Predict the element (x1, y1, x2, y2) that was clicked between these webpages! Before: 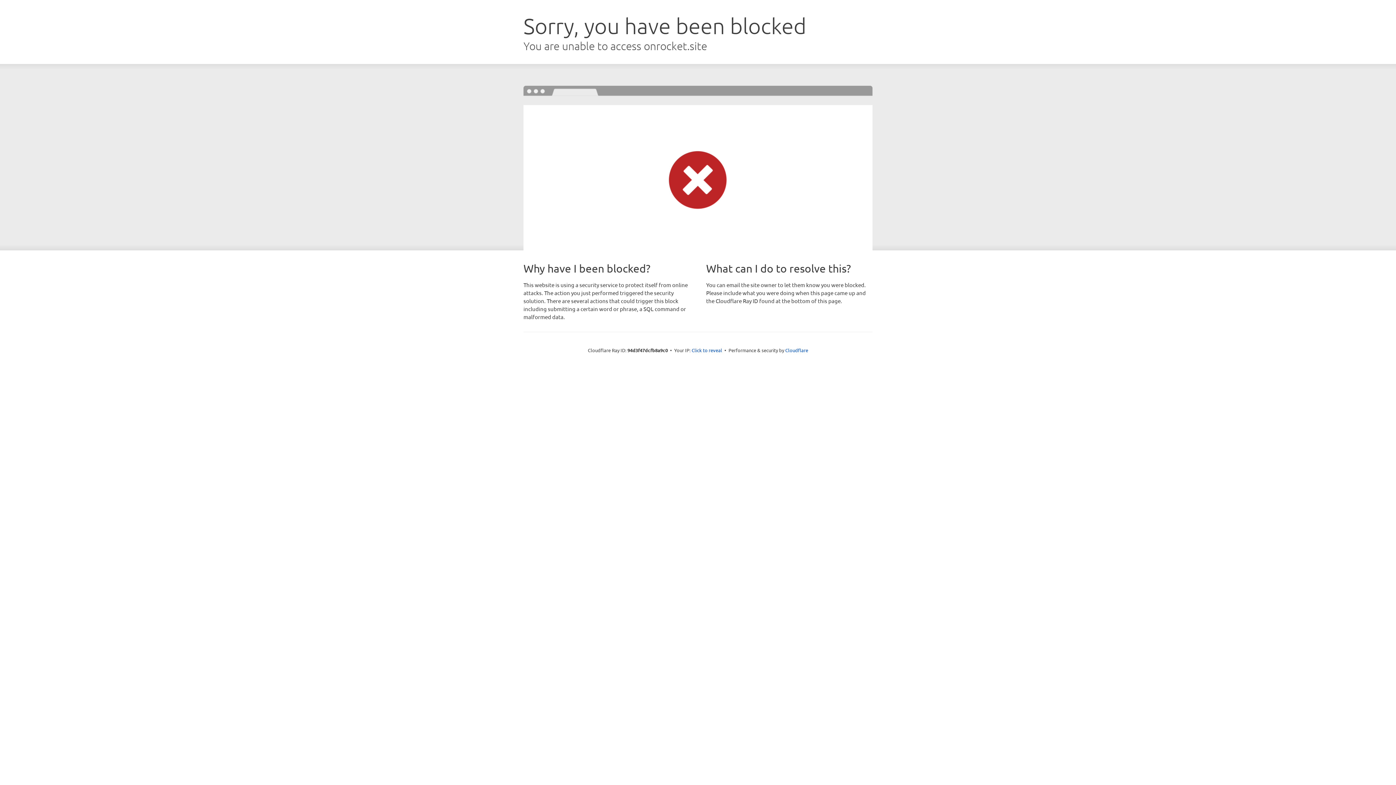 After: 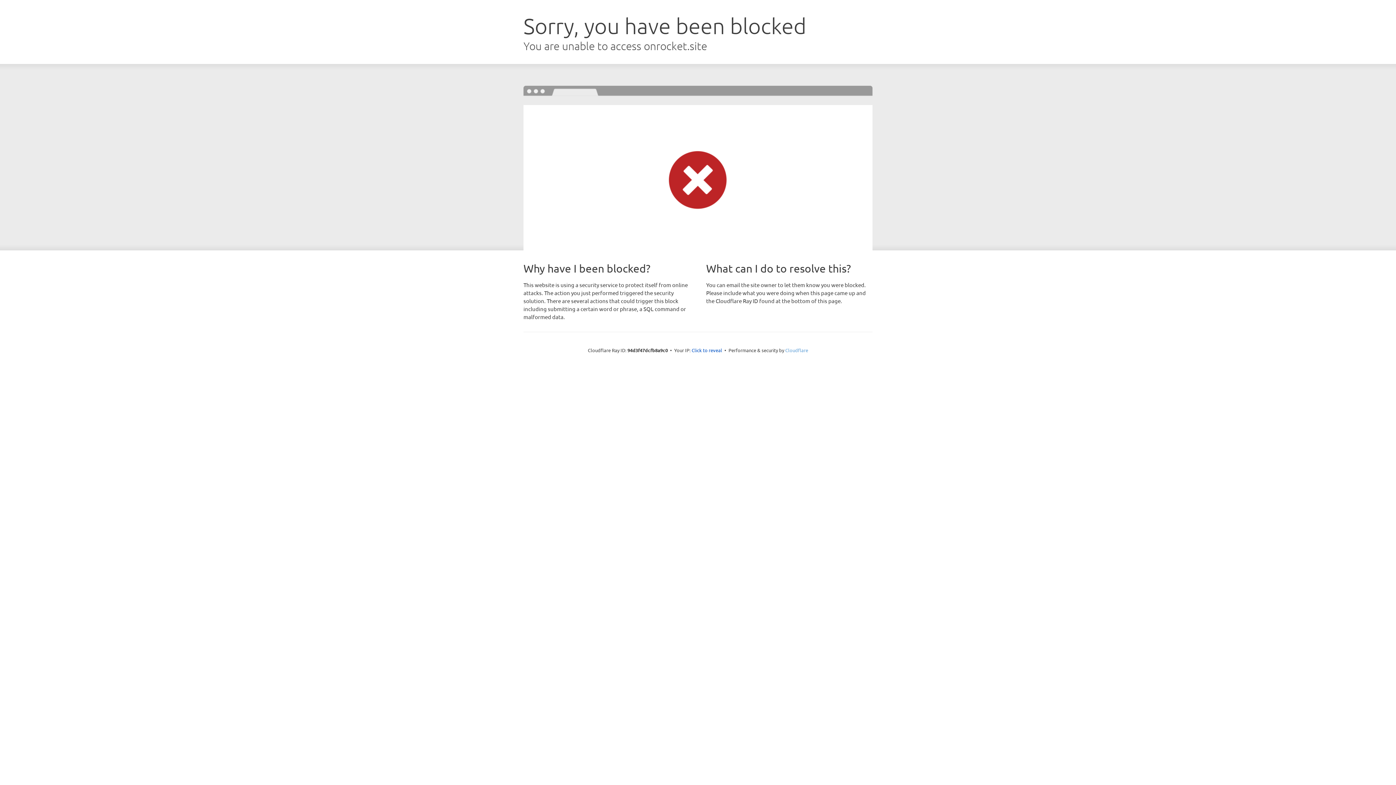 Action: label: Cloudflare bbox: (785, 347, 808, 353)